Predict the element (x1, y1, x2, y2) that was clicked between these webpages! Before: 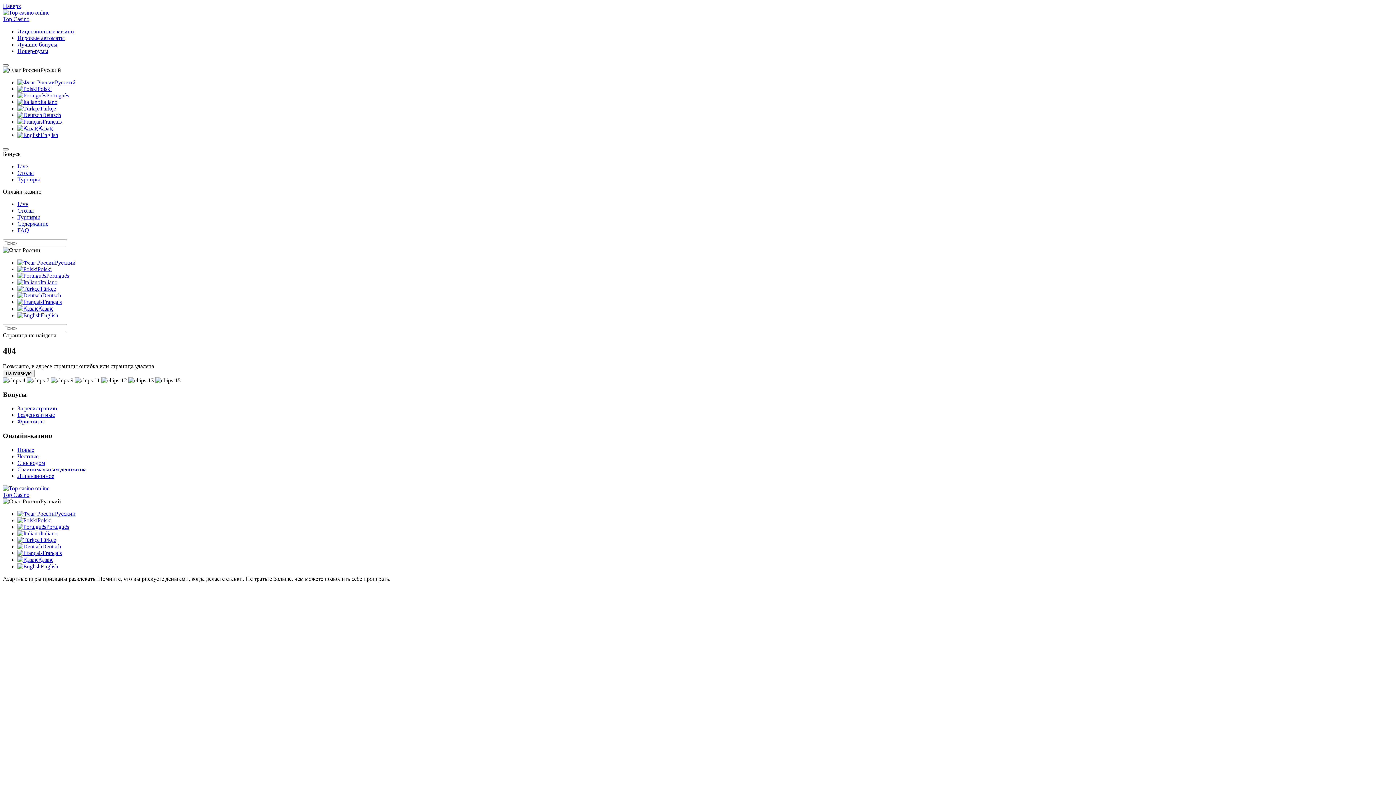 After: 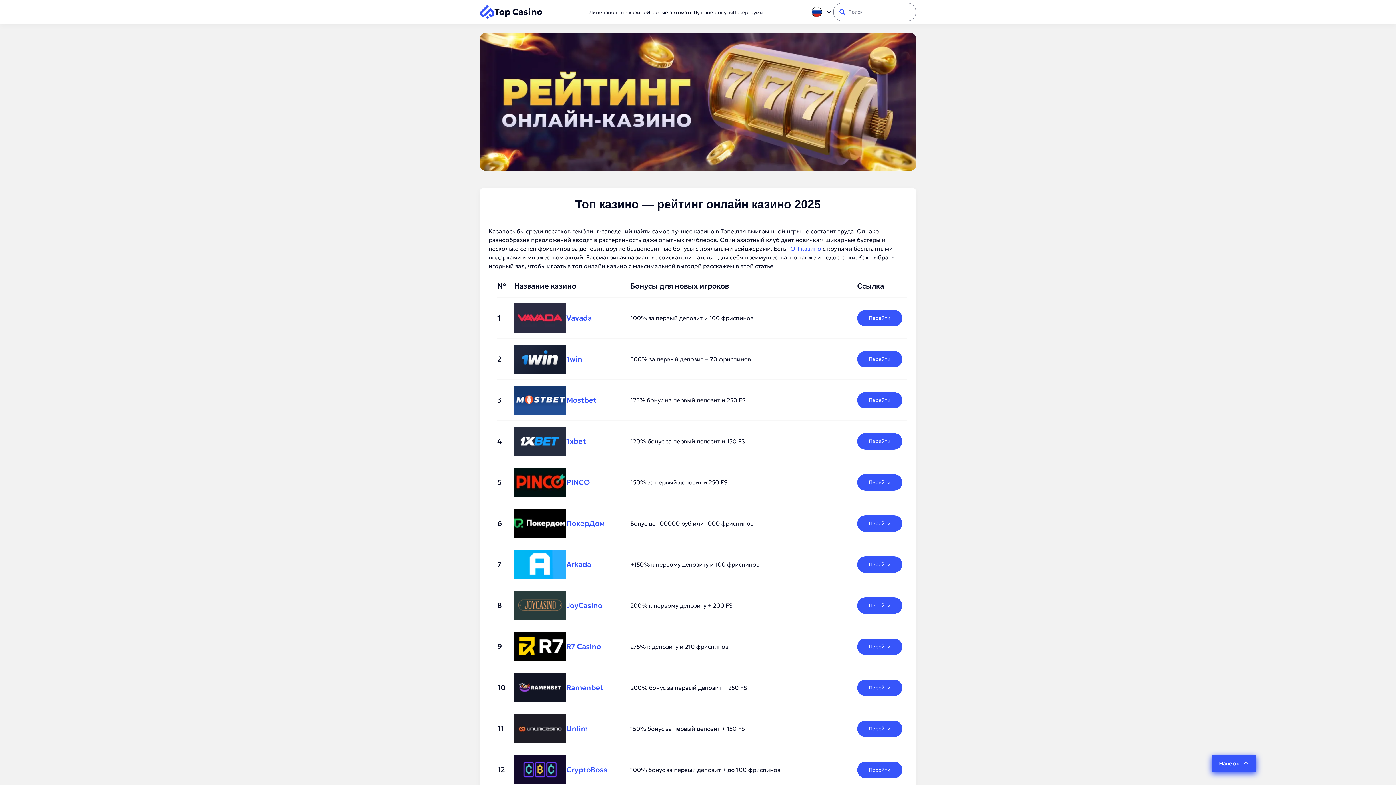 Action: label: Polski bbox: (17, 266, 51, 272)